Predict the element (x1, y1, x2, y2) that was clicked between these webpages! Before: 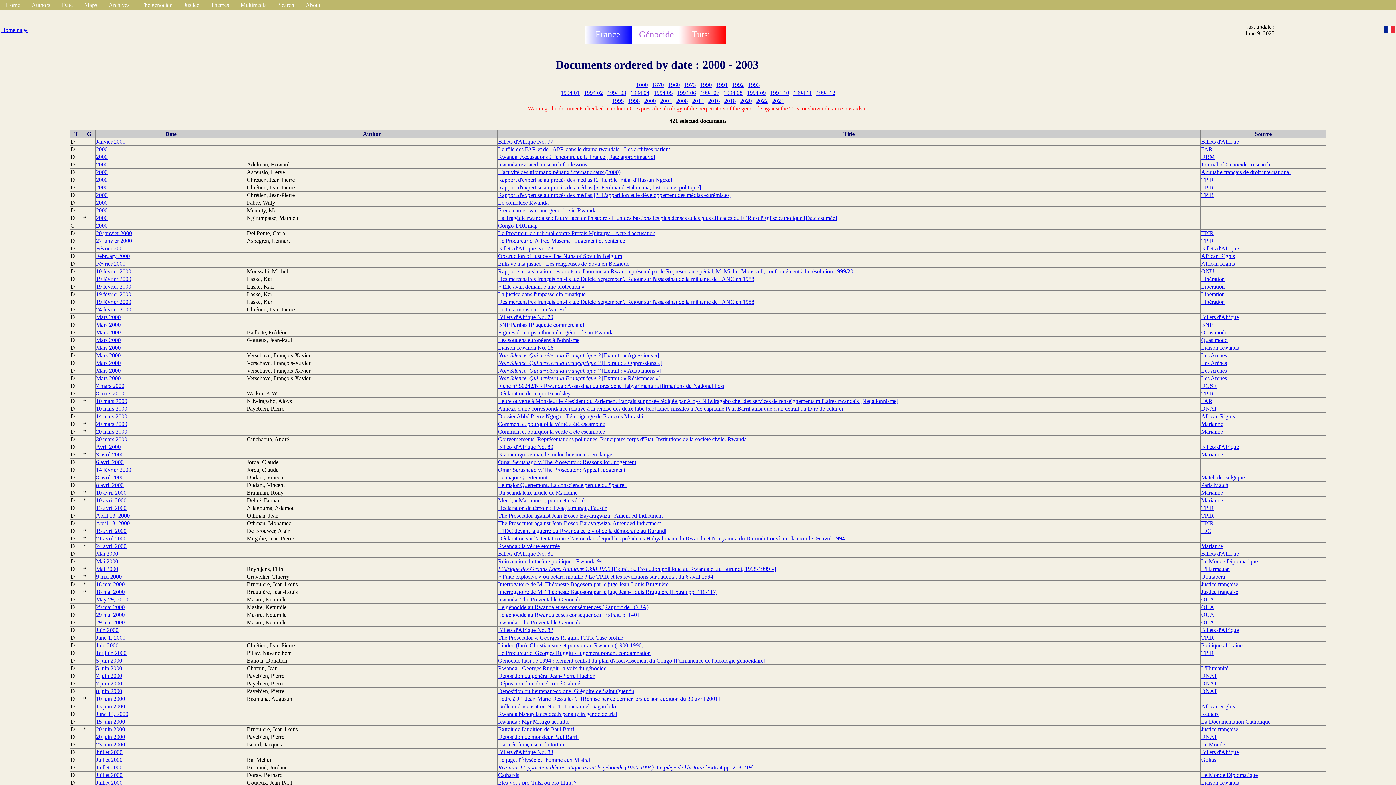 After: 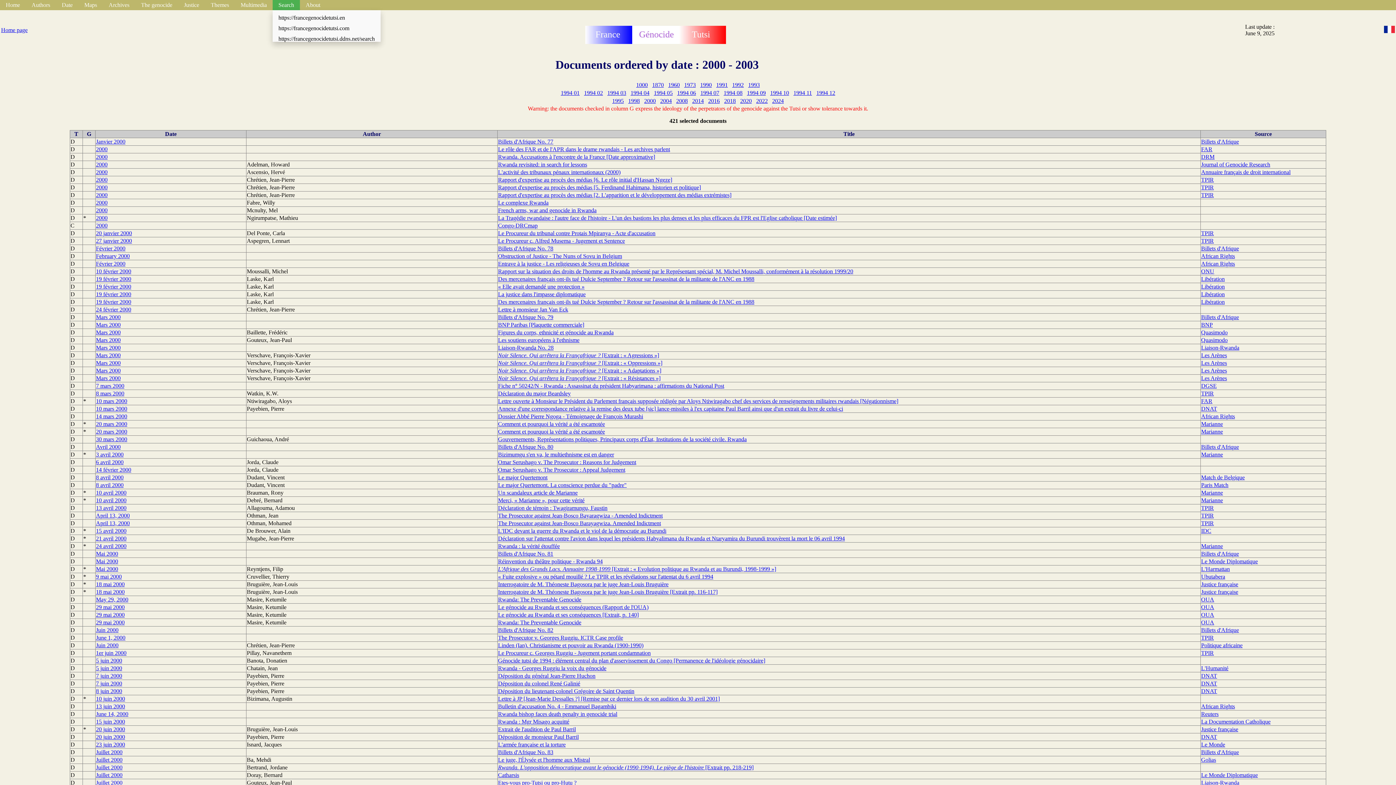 Action: bbox: (272, 0, 300, 10) label: Search